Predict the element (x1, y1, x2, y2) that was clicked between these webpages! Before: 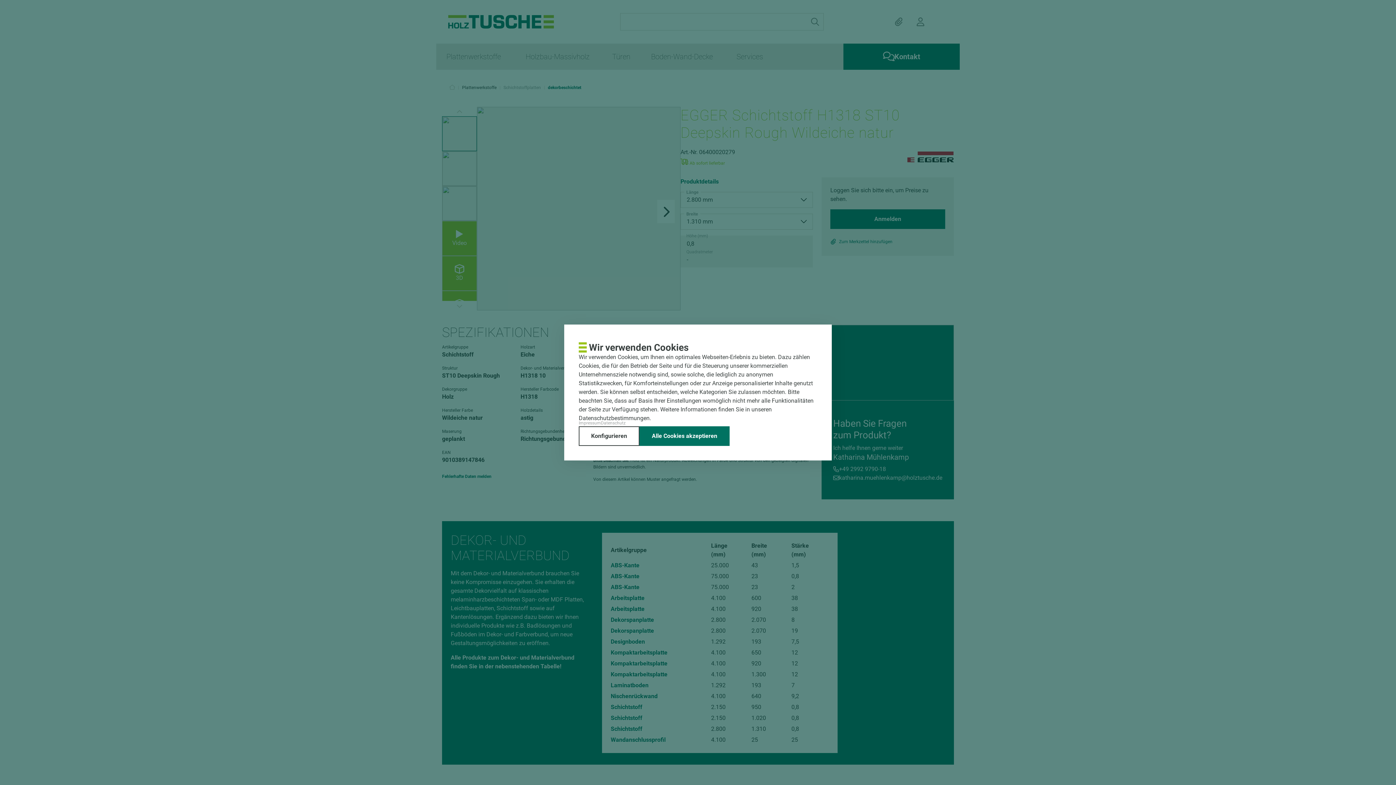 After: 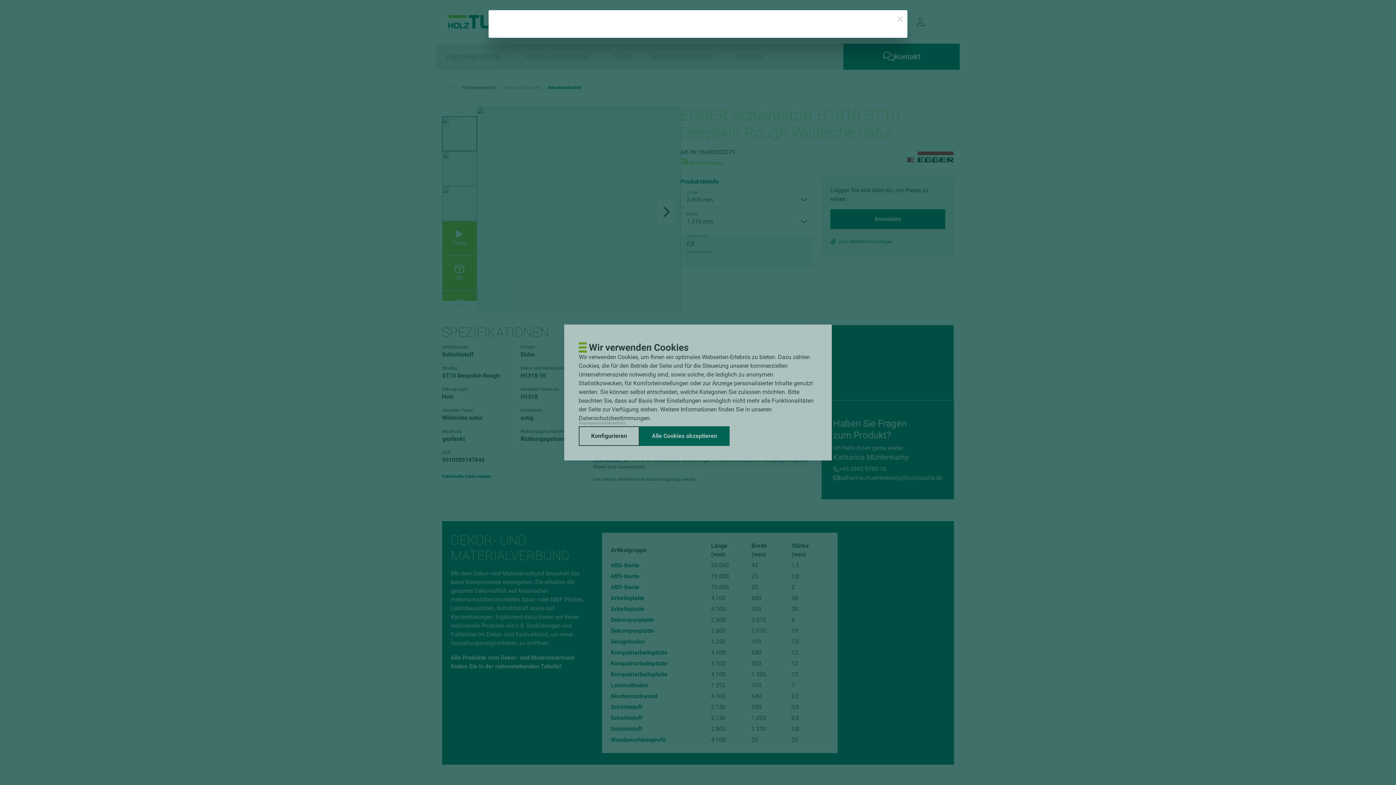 Action: bbox: (578, 420, 601, 426) label: Impressum